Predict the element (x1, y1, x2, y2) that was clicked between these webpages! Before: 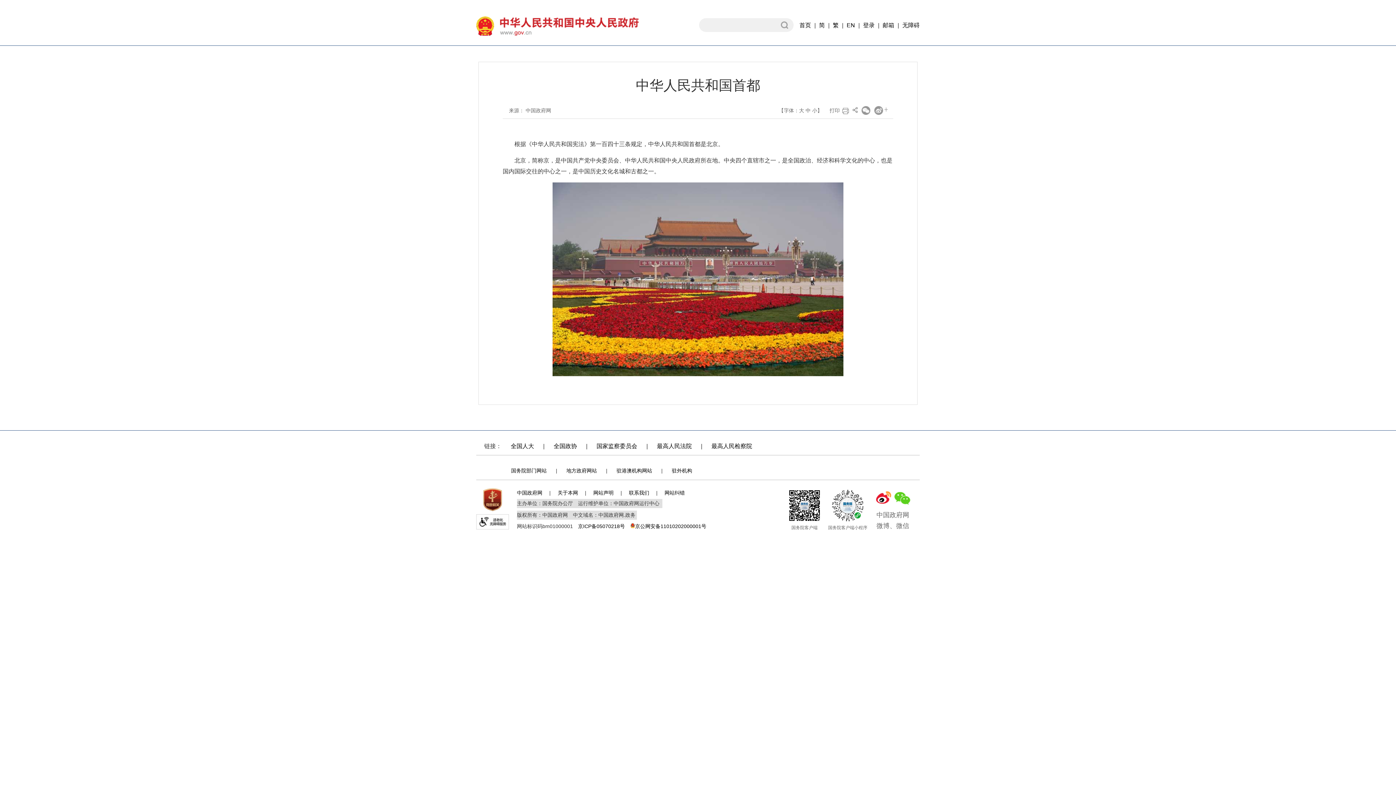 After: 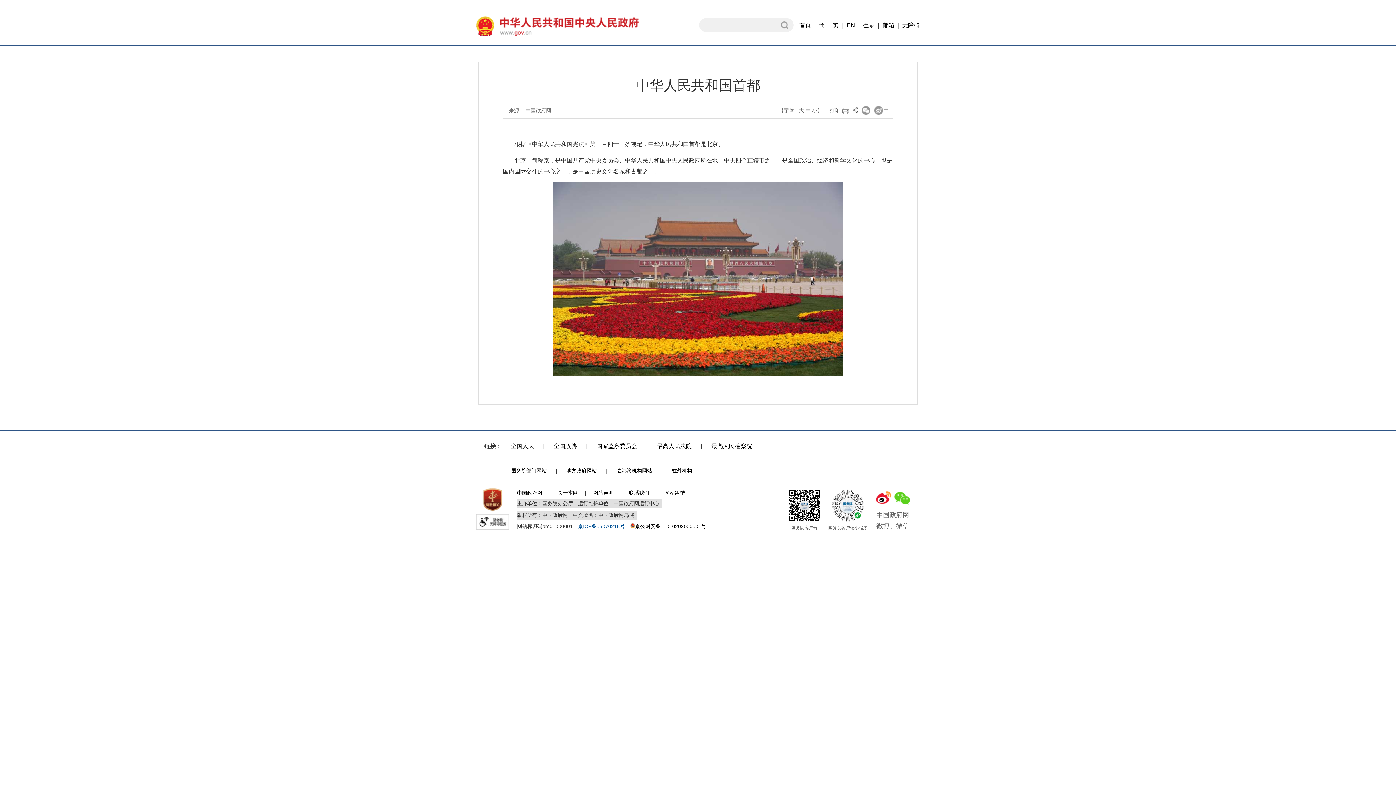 Action: label: 京ICP备05070218号 bbox: (578, 523, 625, 529)